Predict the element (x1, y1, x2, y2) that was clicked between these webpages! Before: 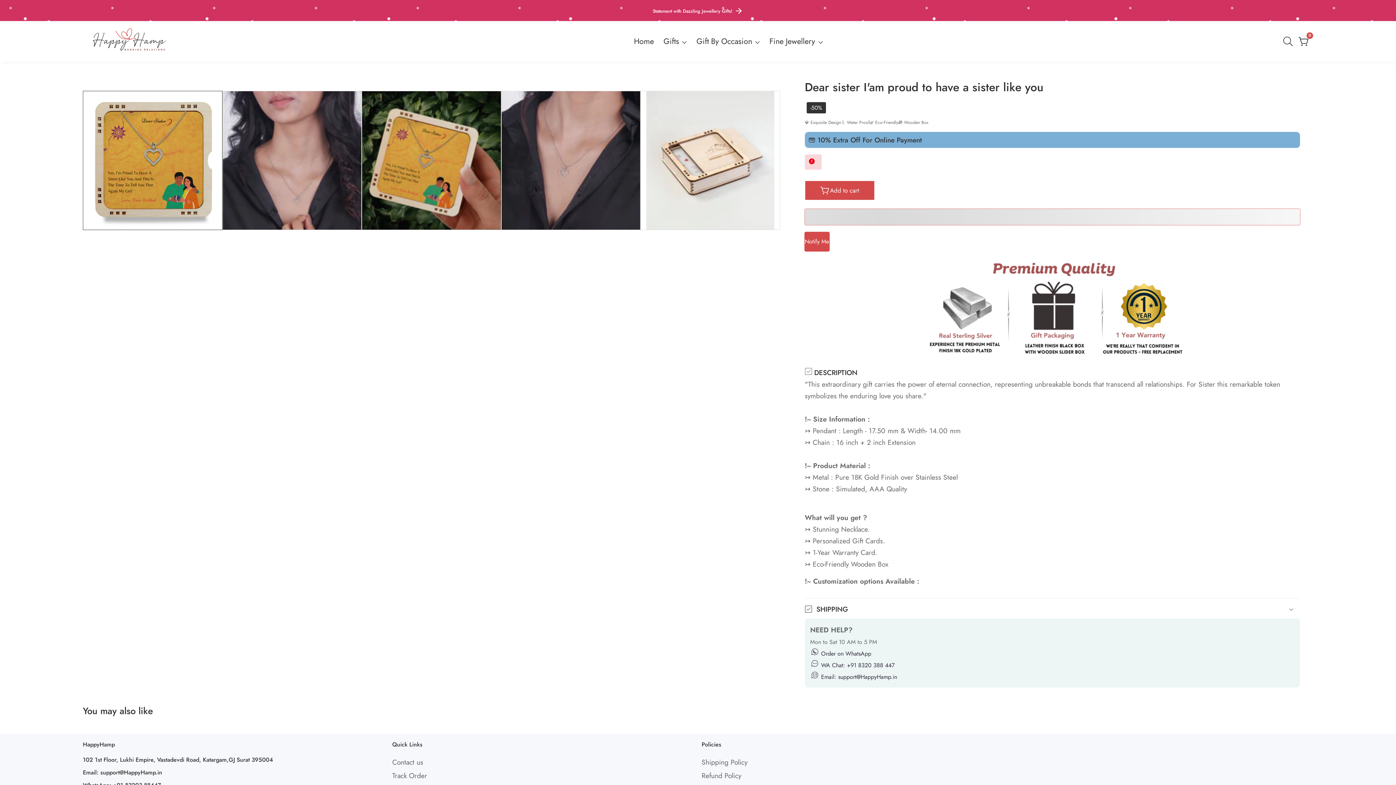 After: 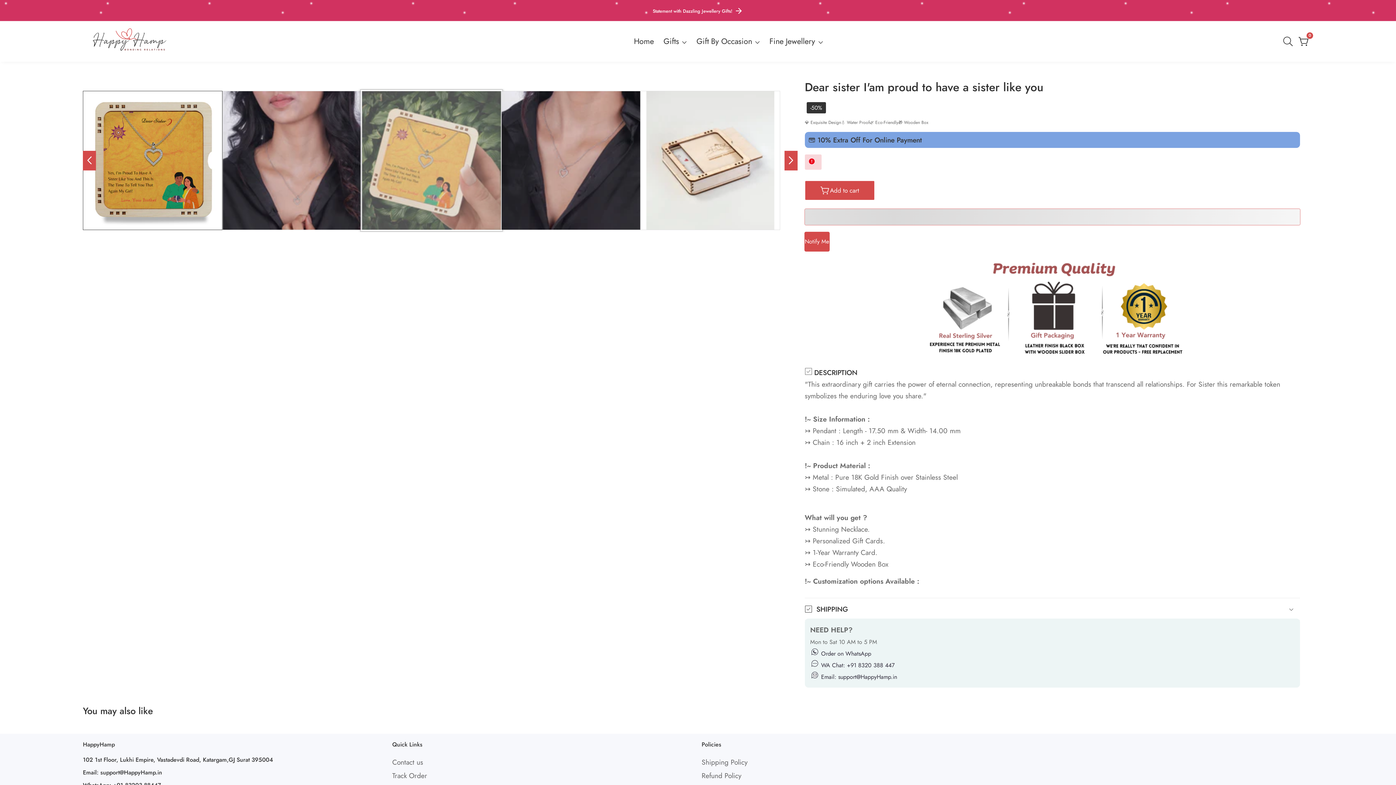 Action: label: Load image 3 in gallery view bbox: (361, 90, 501, 230)